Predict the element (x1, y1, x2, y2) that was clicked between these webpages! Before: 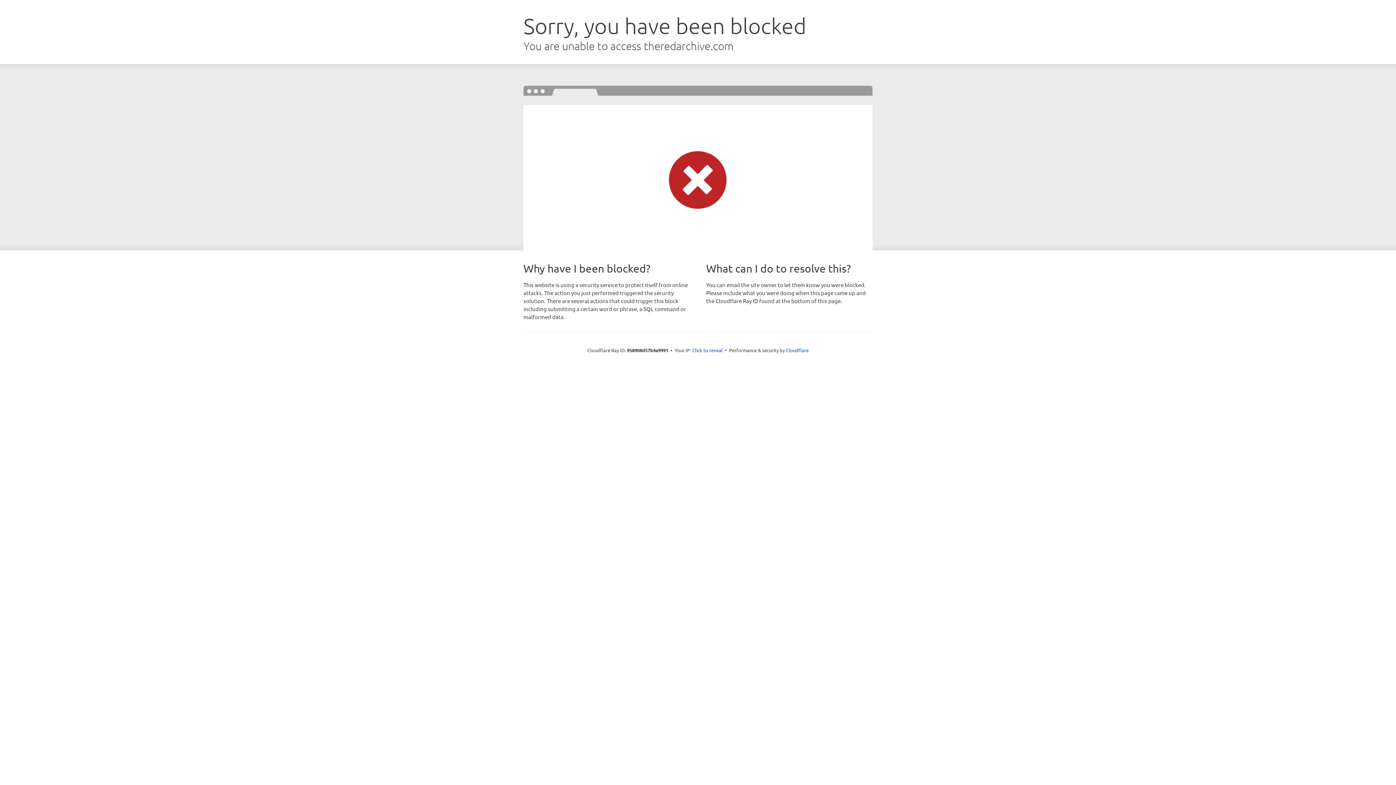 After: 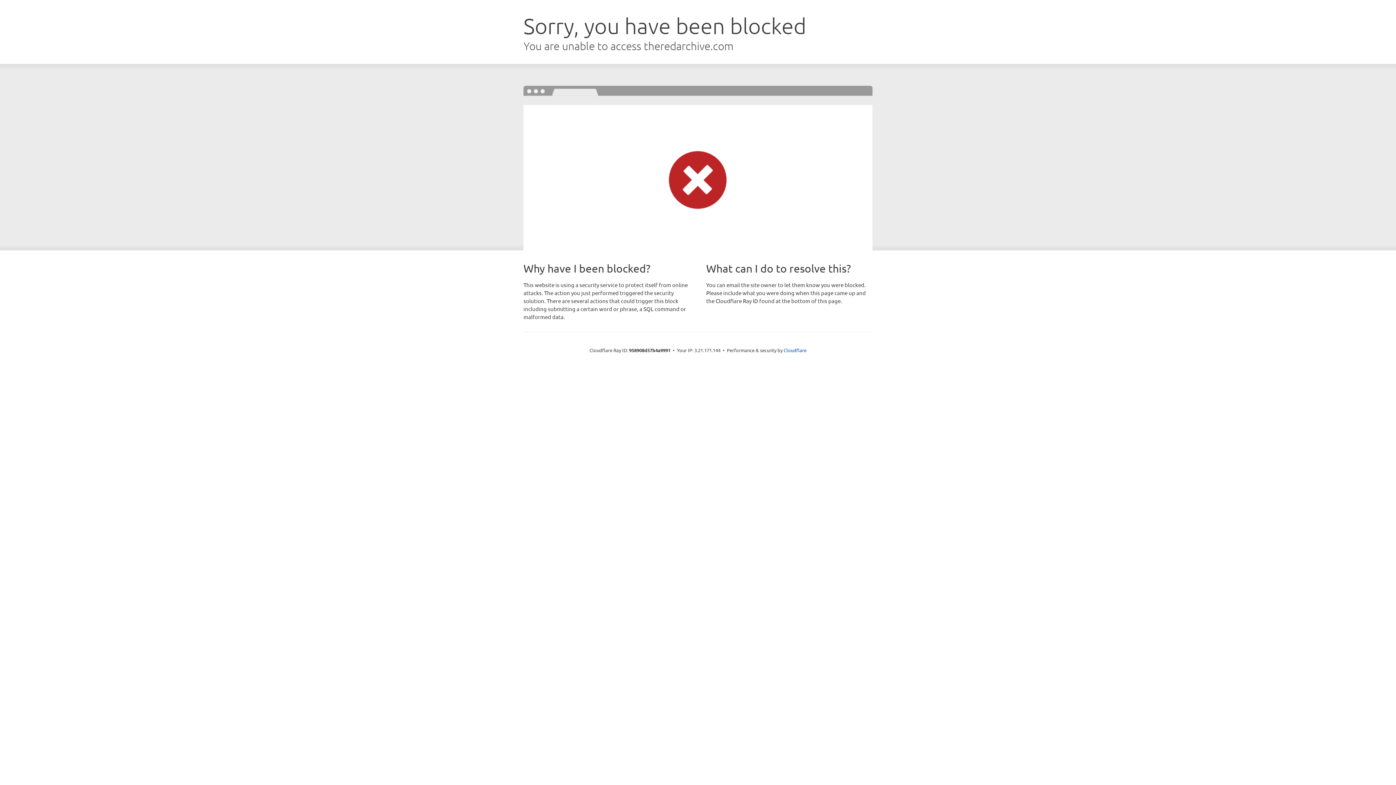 Action: bbox: (692, 346, 722, 353) label: Click to reveal